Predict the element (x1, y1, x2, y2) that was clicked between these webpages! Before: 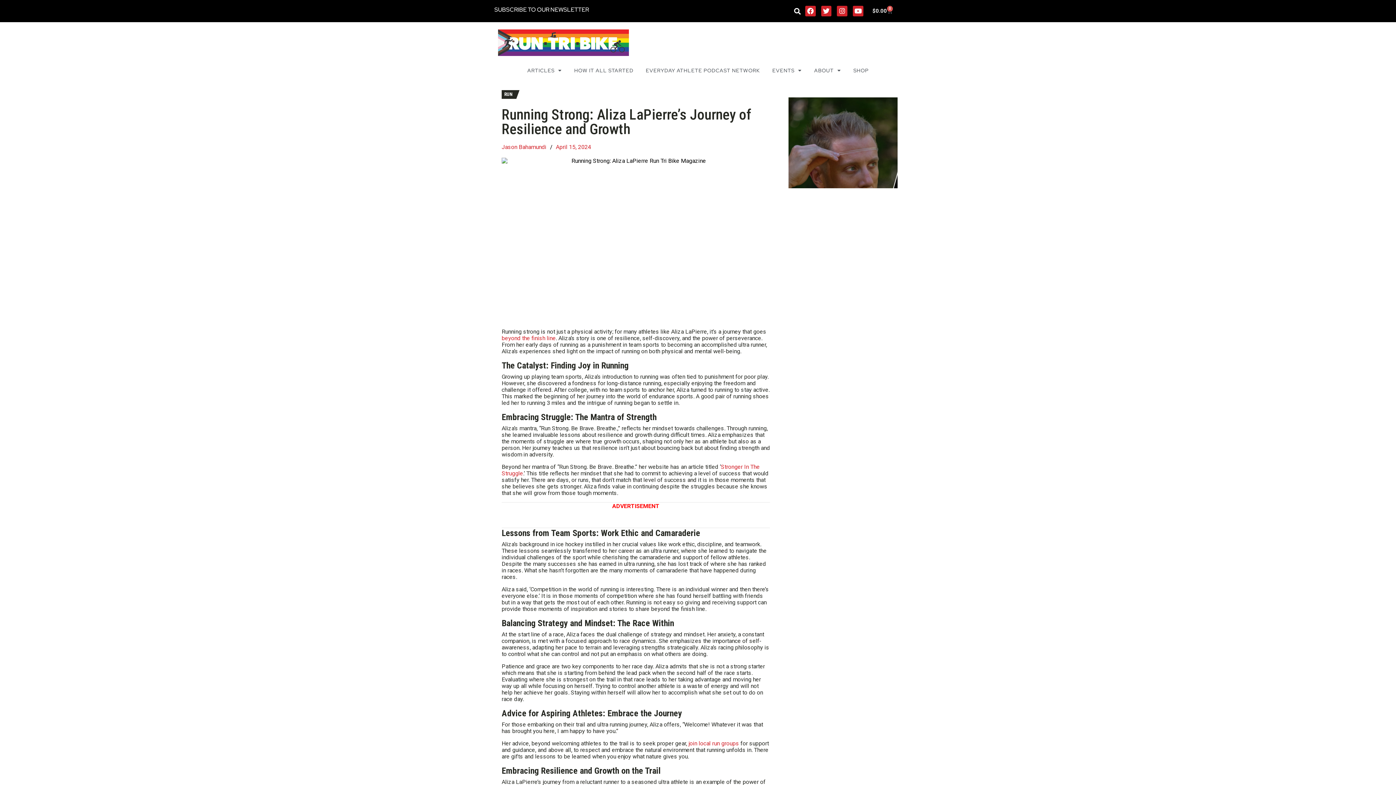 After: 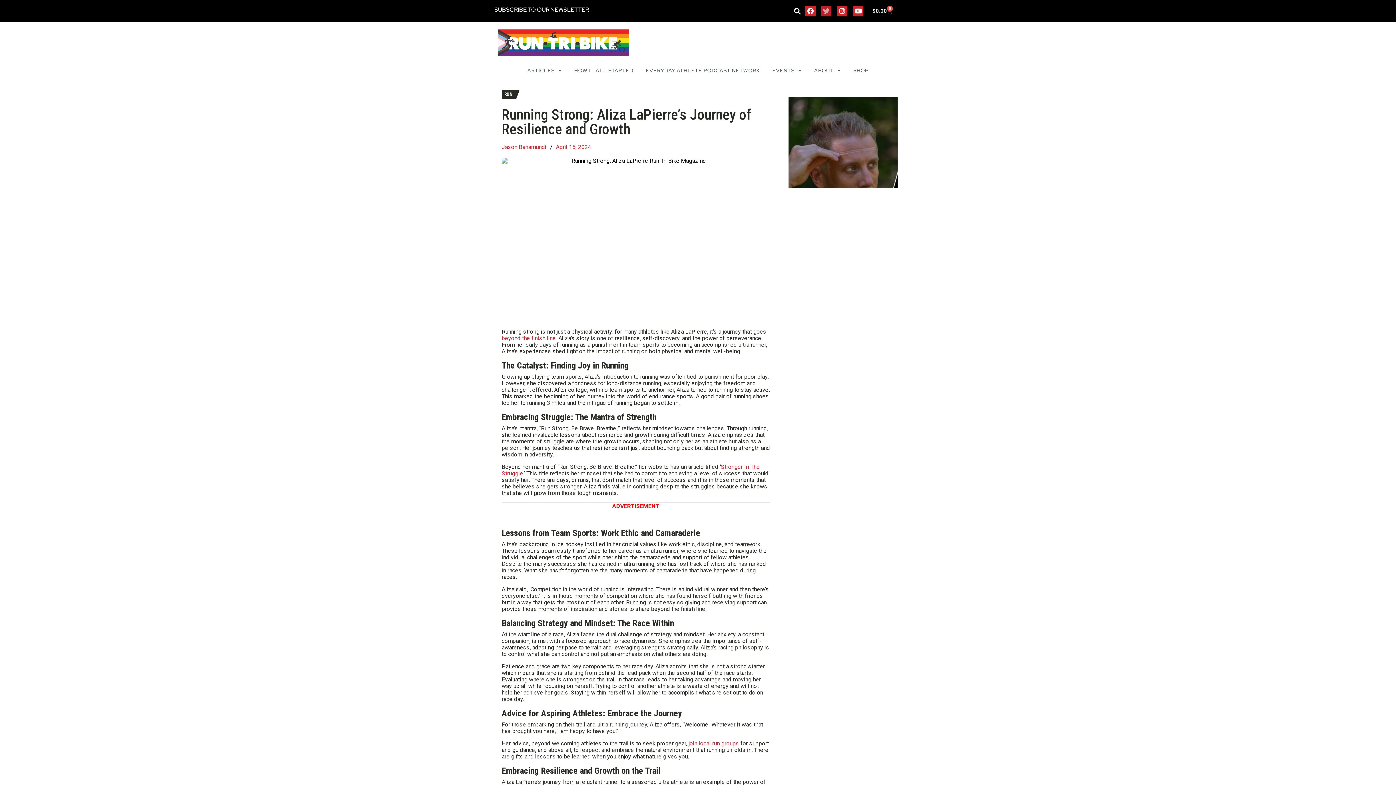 Action: label: Twitter bbox: (821, 5, 831, 16)